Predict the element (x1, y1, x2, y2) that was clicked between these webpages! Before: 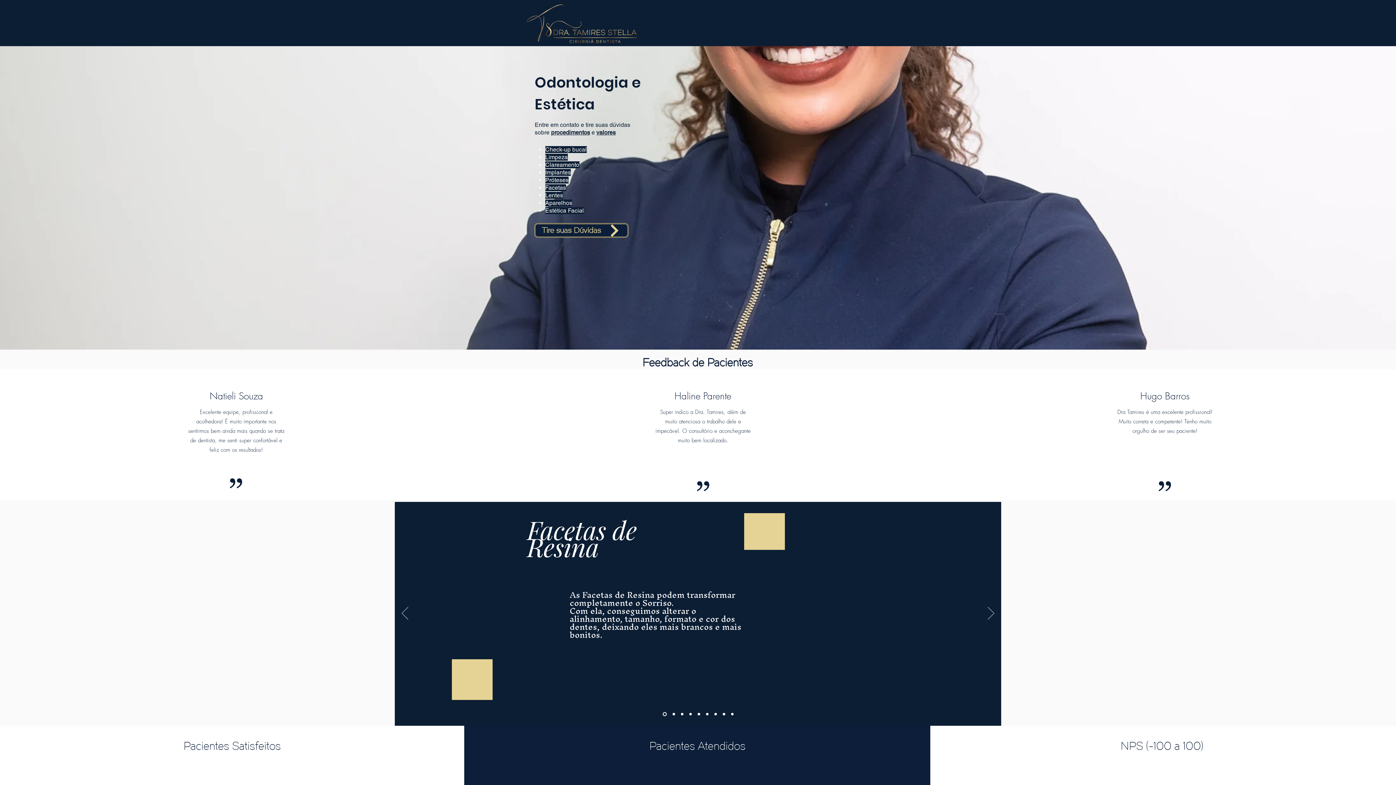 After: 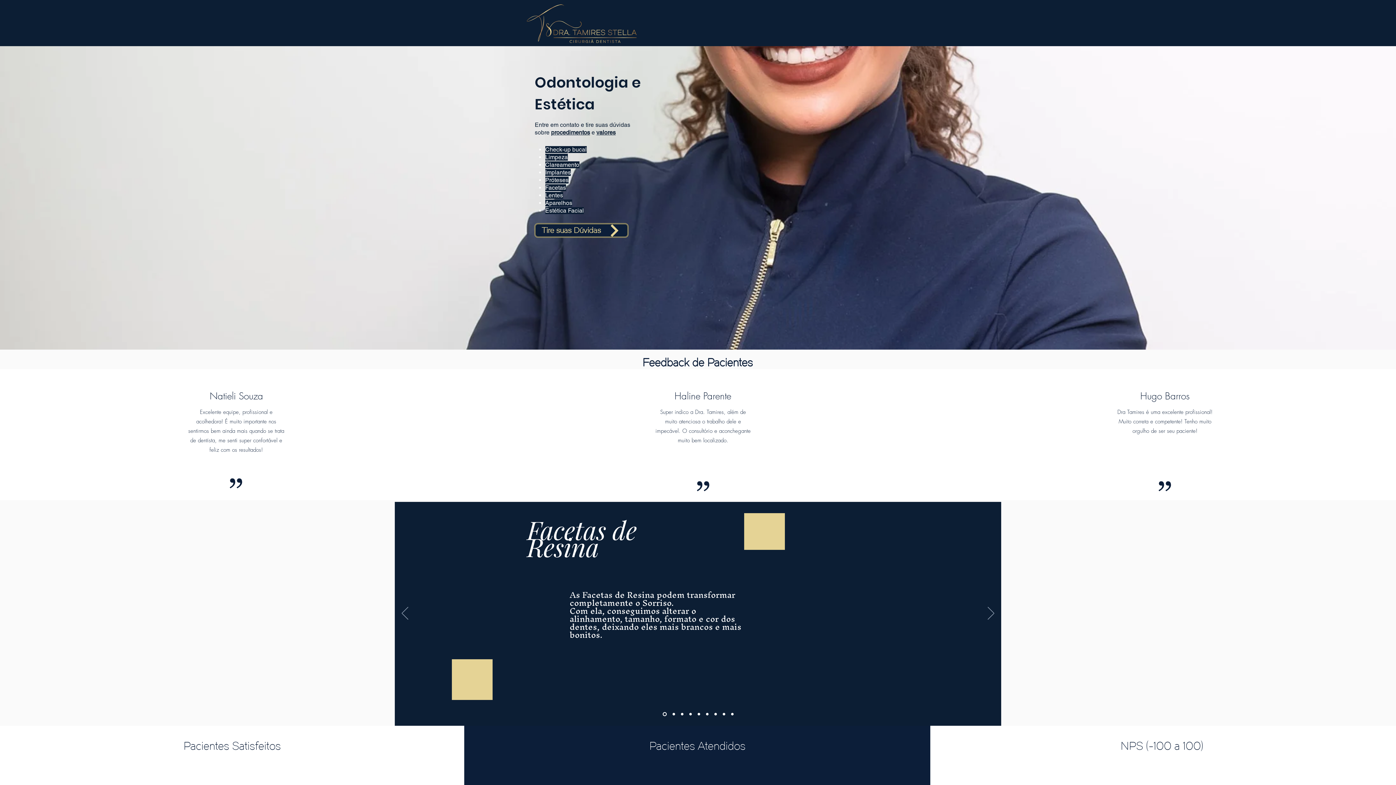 Action: bbox: (689, 713, 691, 715) label: Próteses Dentárias